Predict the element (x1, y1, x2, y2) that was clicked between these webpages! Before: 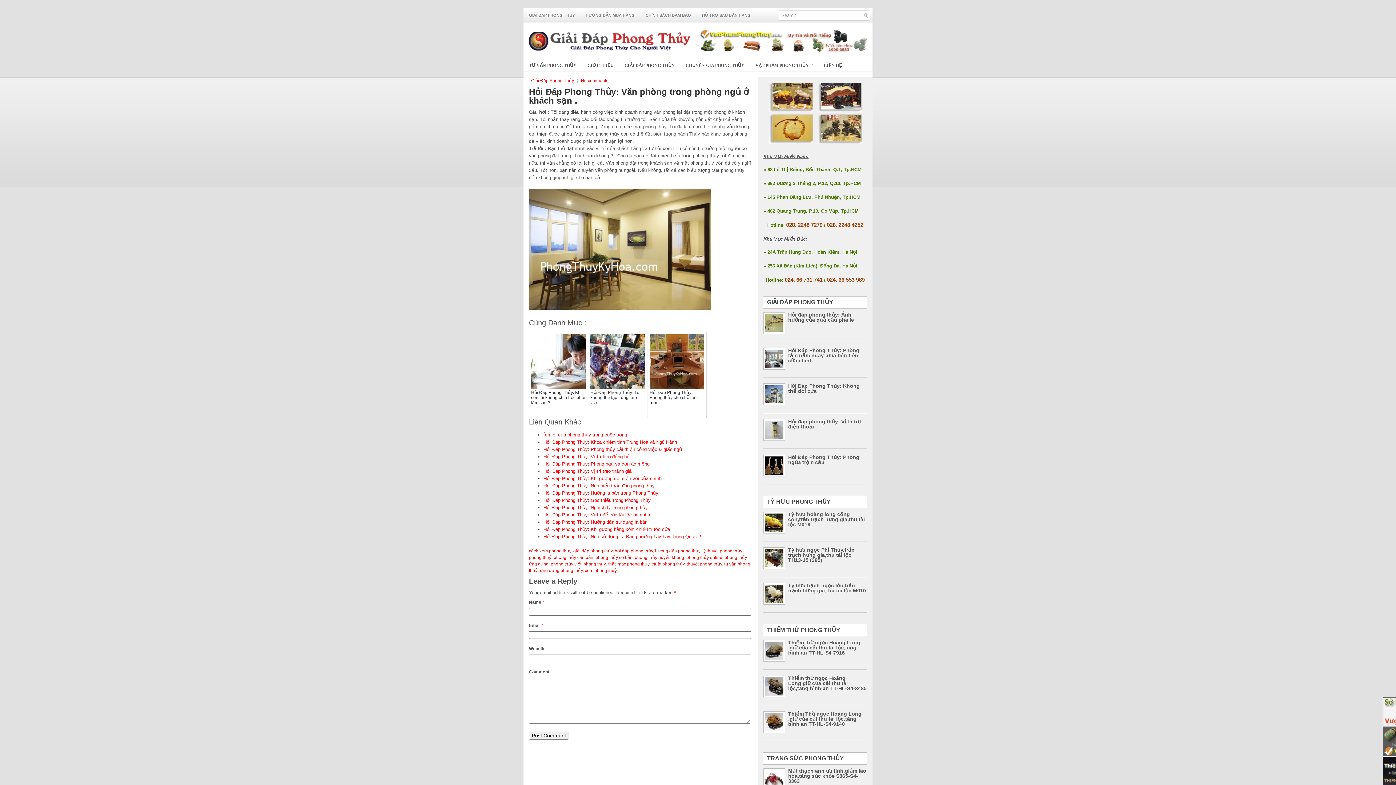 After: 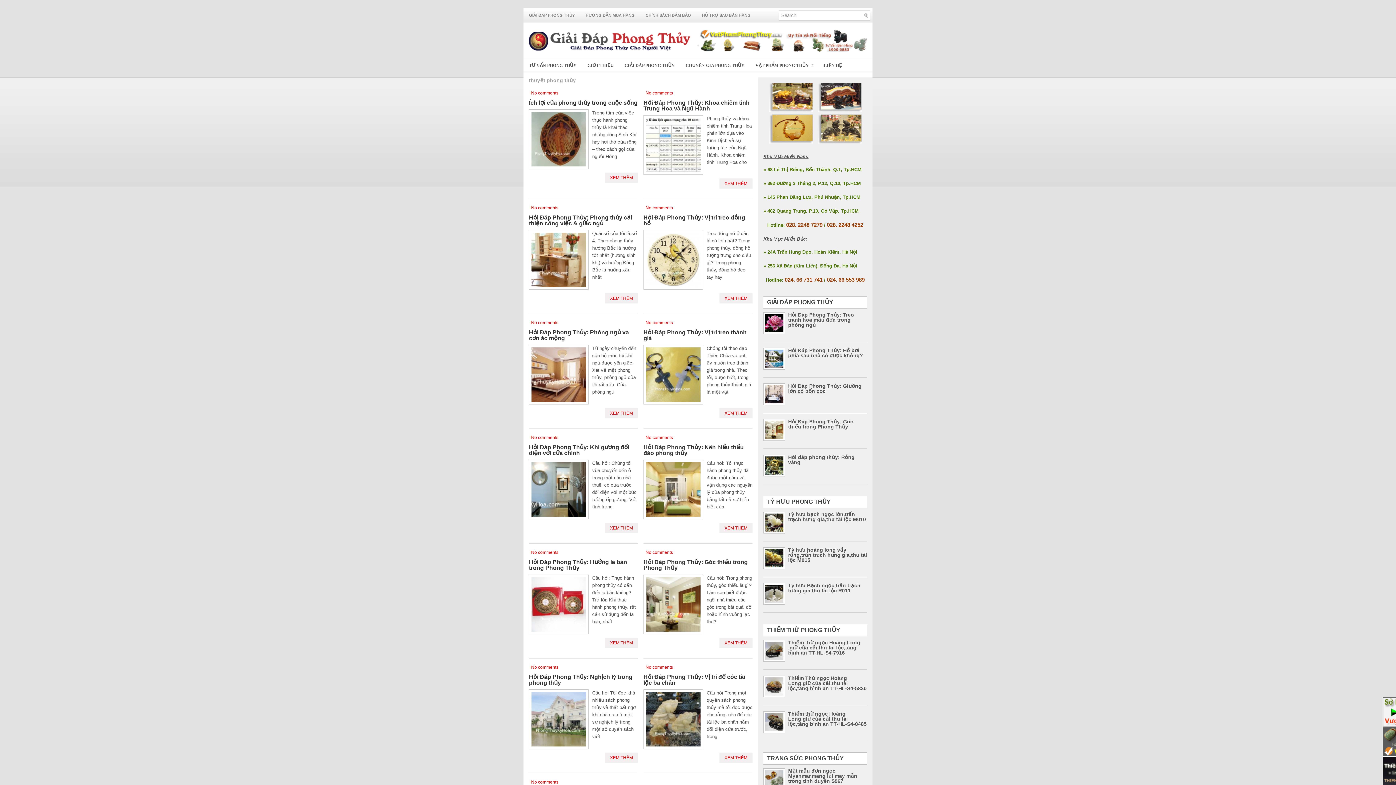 Action: label: thuyết phong thủy bbox: (686, 561, 722, 566)